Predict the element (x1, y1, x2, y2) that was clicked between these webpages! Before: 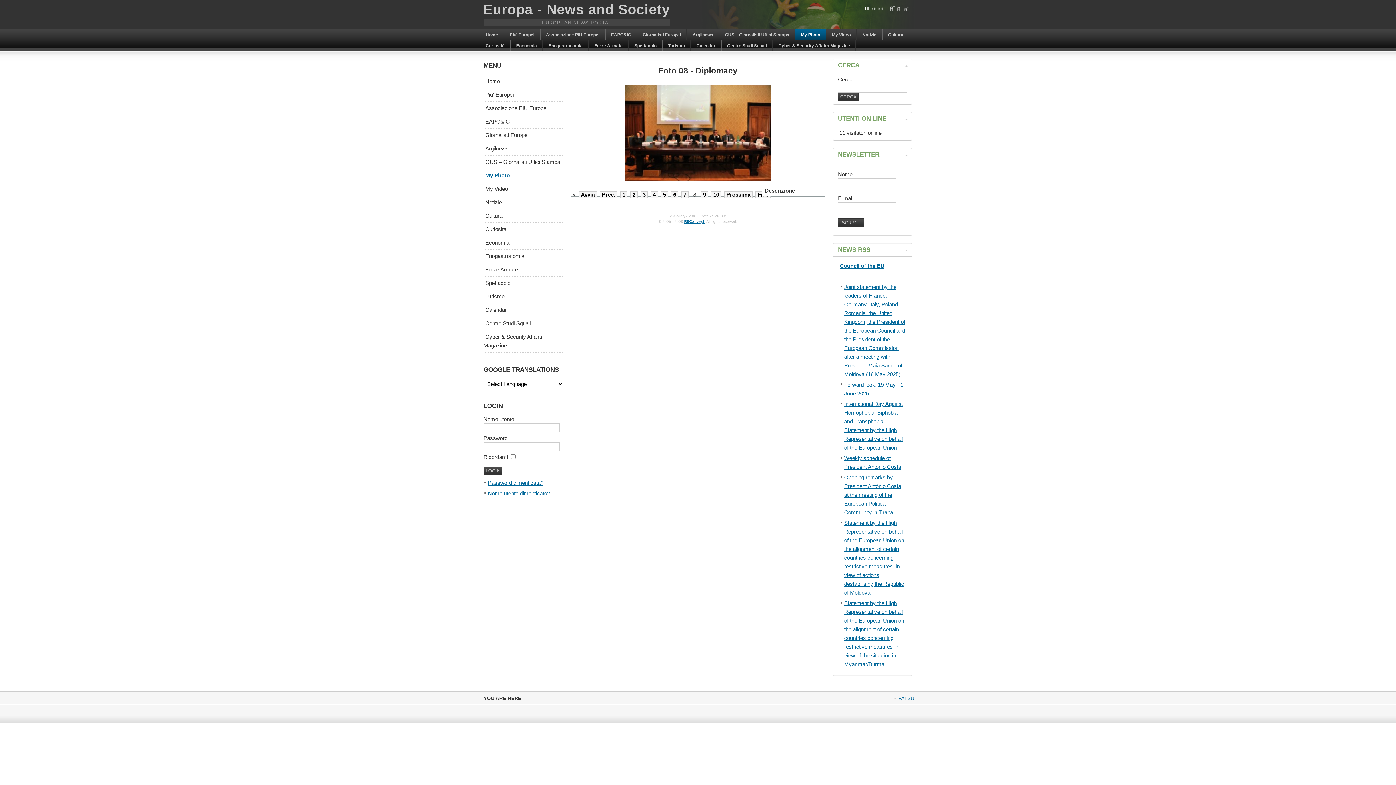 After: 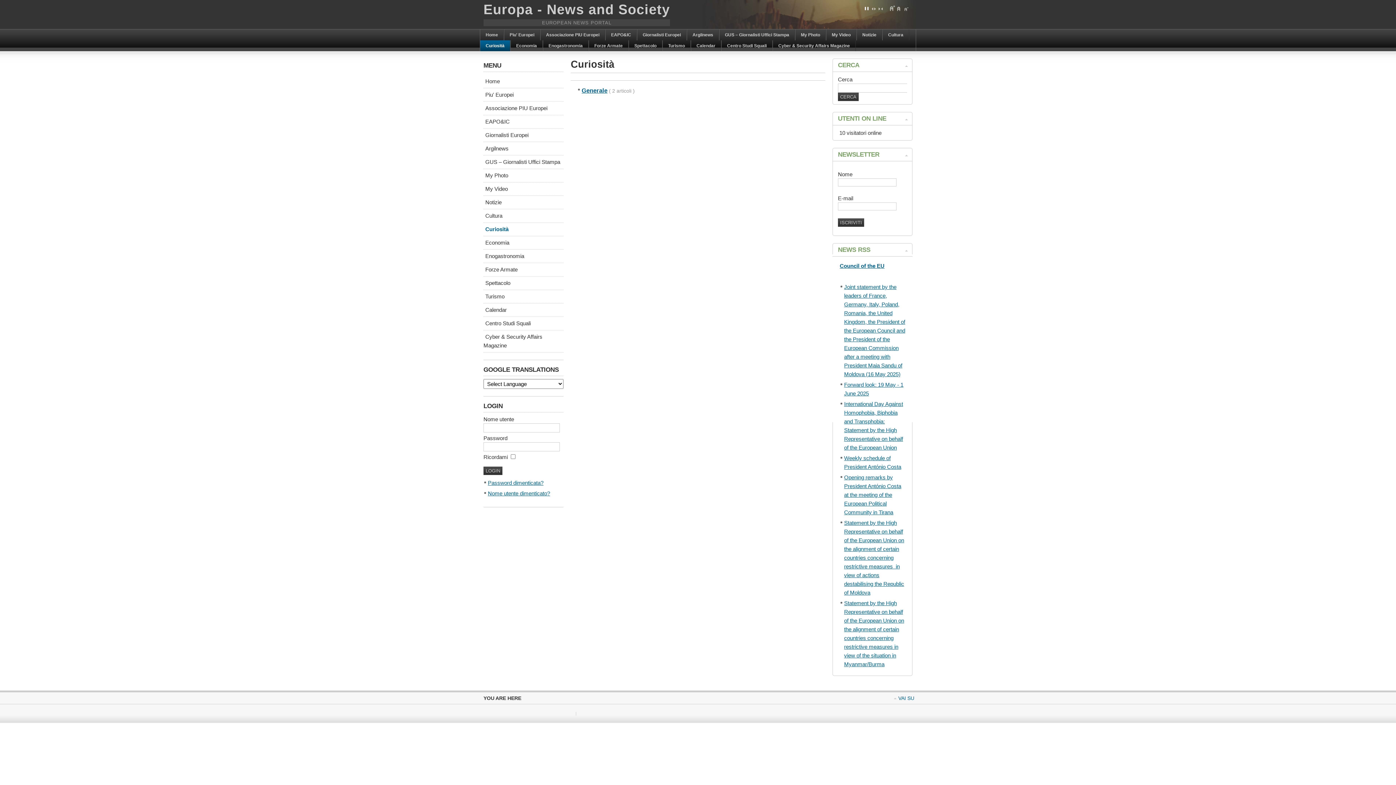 Action: label: Curiosità bbox: (483, 222, 563, 236)